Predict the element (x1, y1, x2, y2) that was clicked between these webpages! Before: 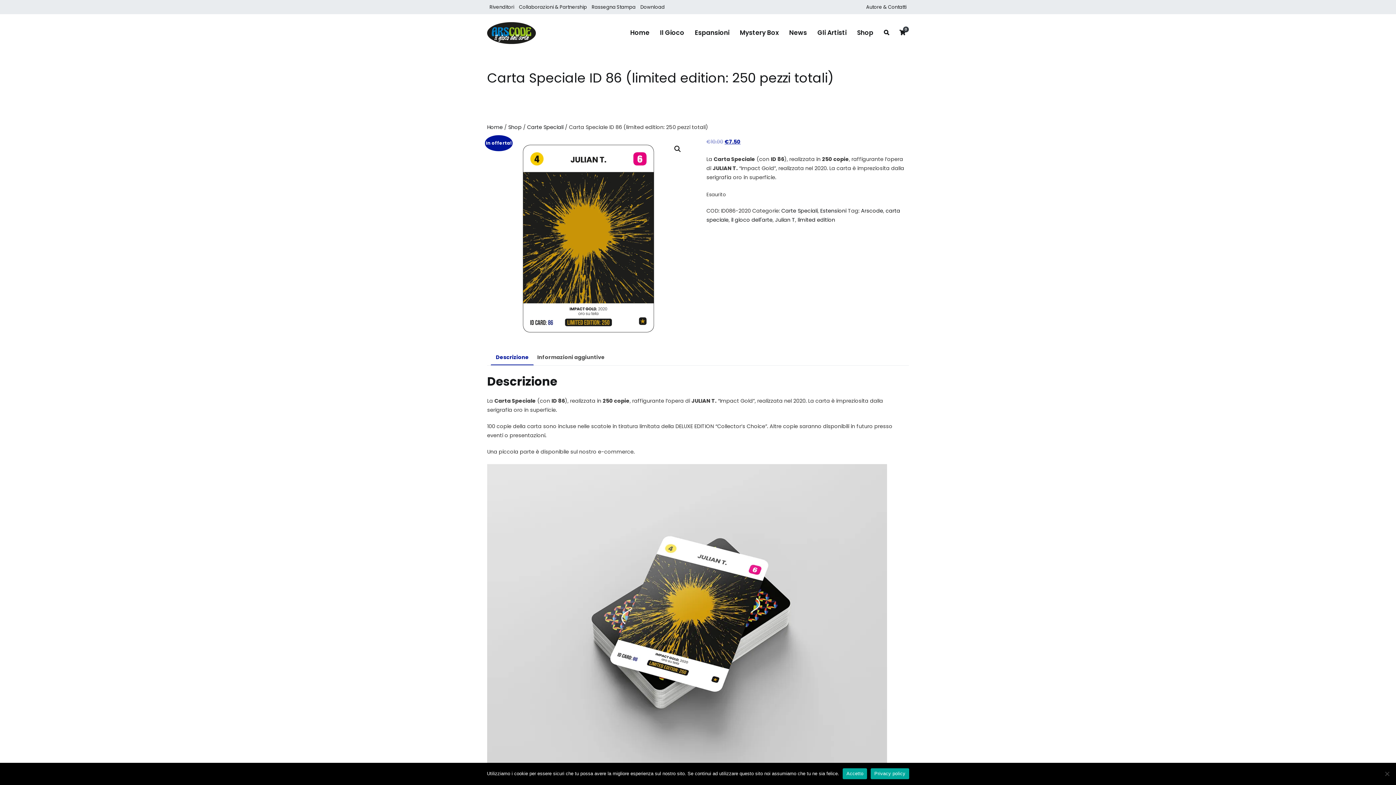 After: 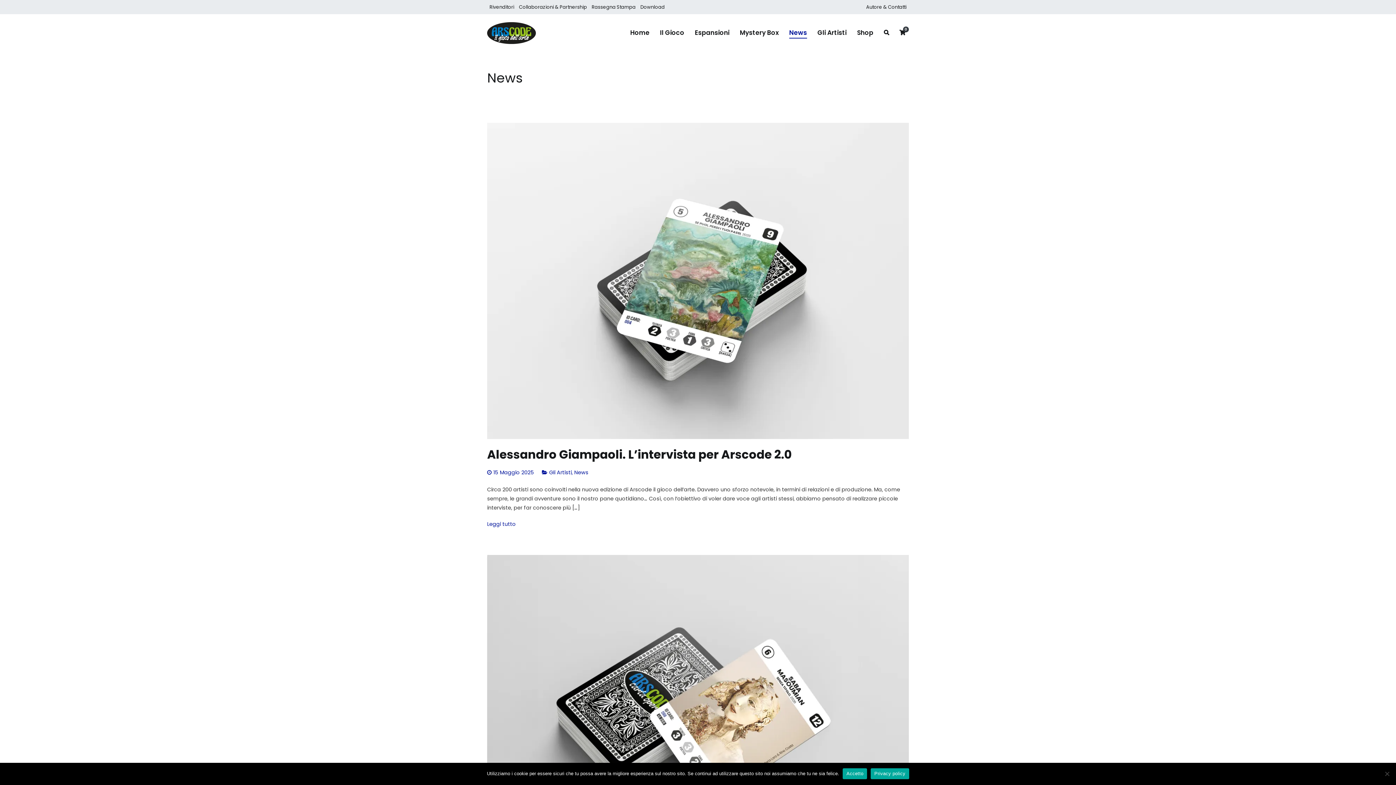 Action: label: News bbox: (789, 27, 807, 38)